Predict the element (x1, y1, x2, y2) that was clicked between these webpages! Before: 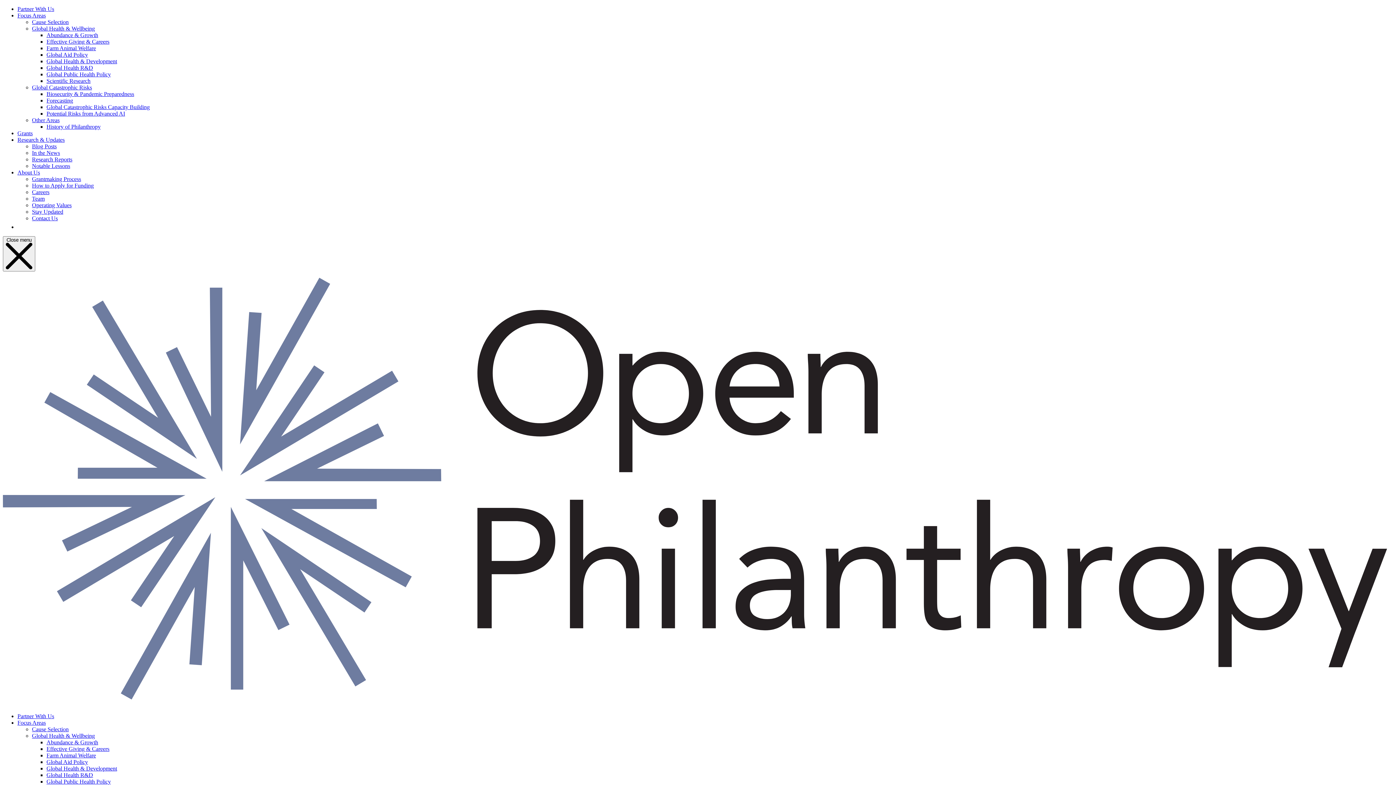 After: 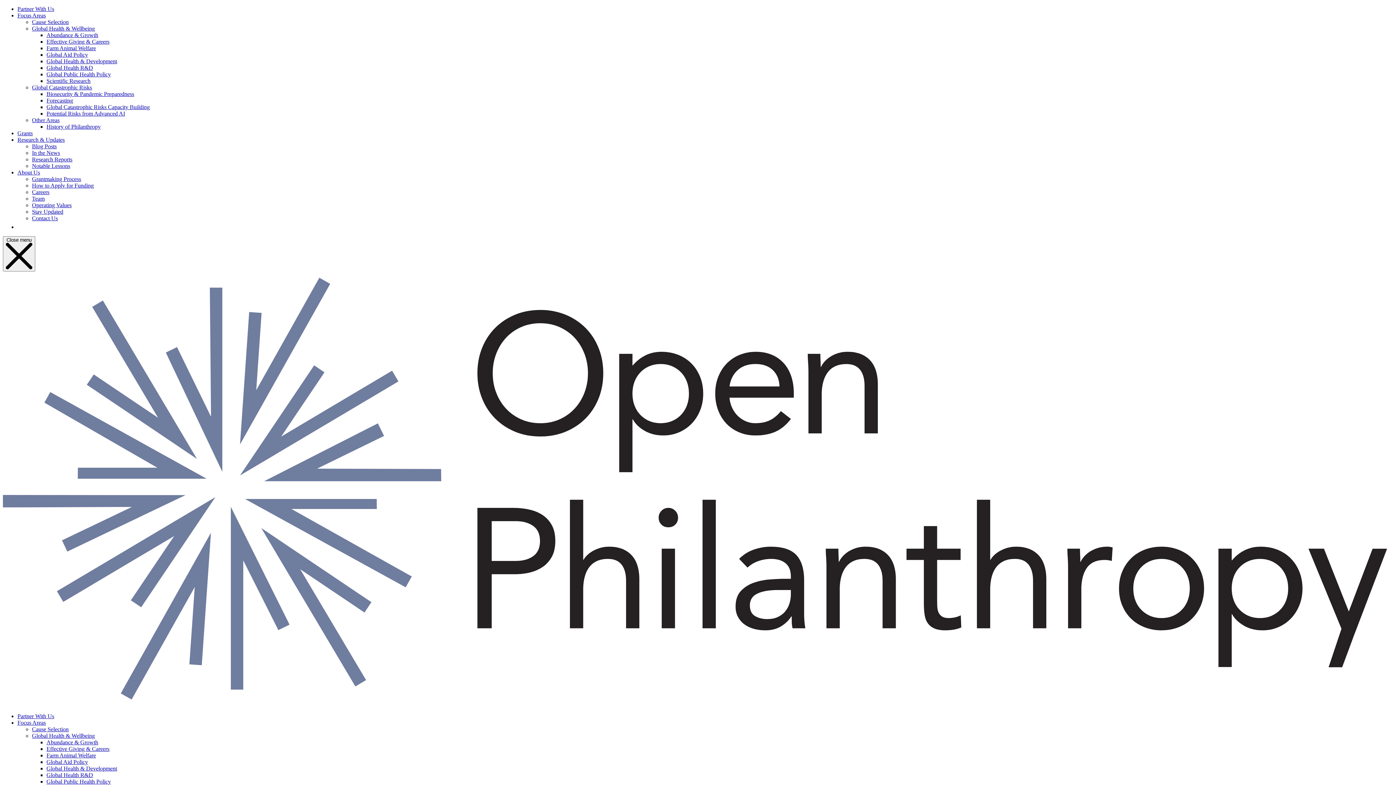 Action: bbox: (32, 156, 72, 162) label: Research Reports